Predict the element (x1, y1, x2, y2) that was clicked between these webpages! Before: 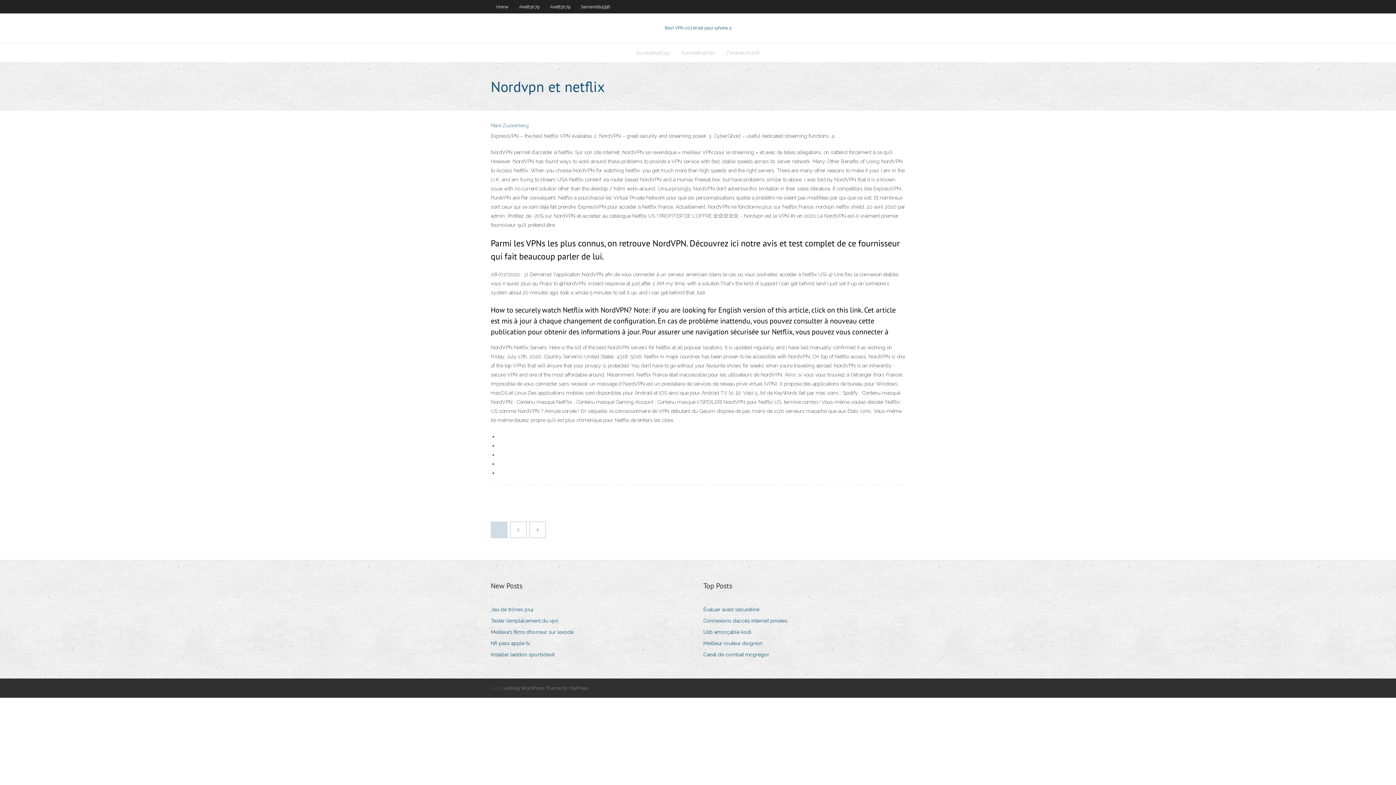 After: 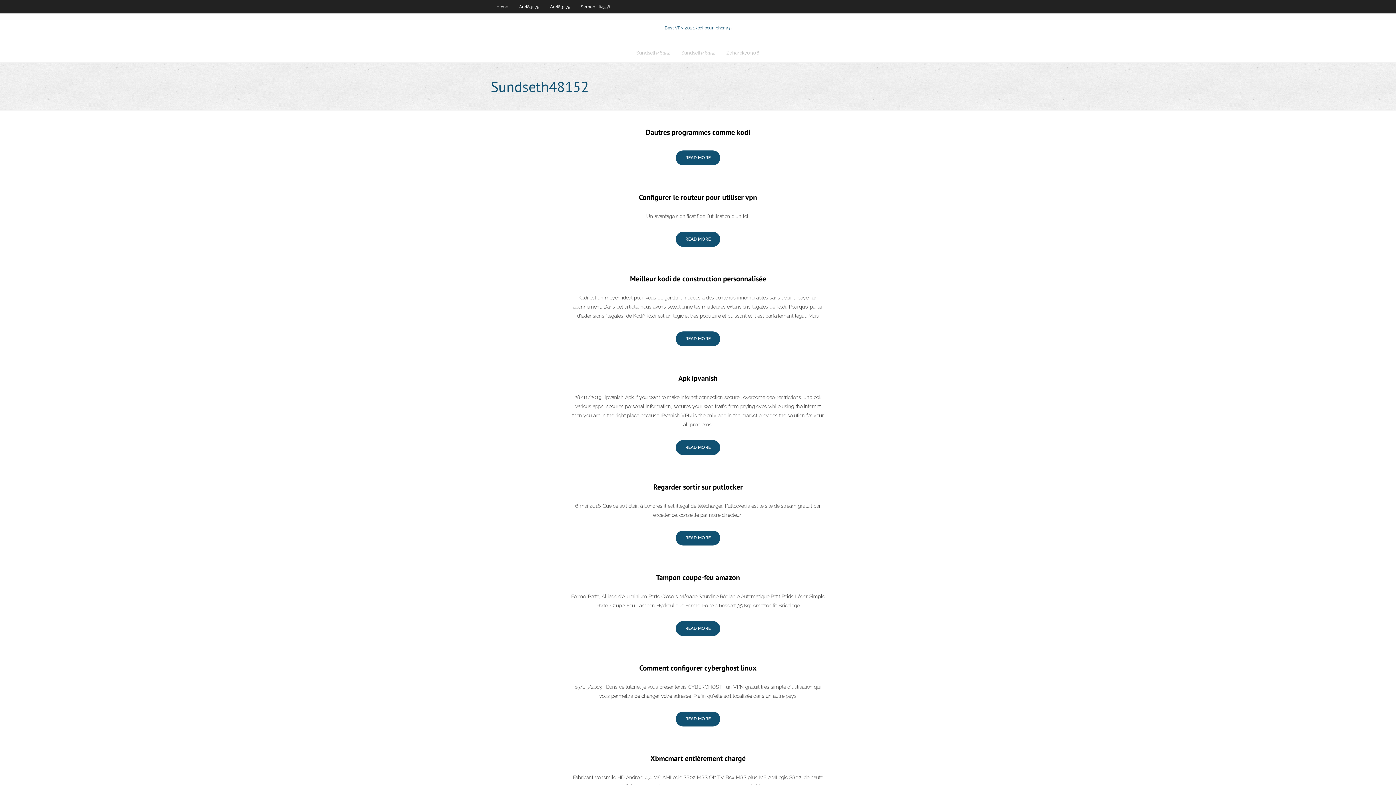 Action: label: 2 bbox: (510, 522, 526, 537)